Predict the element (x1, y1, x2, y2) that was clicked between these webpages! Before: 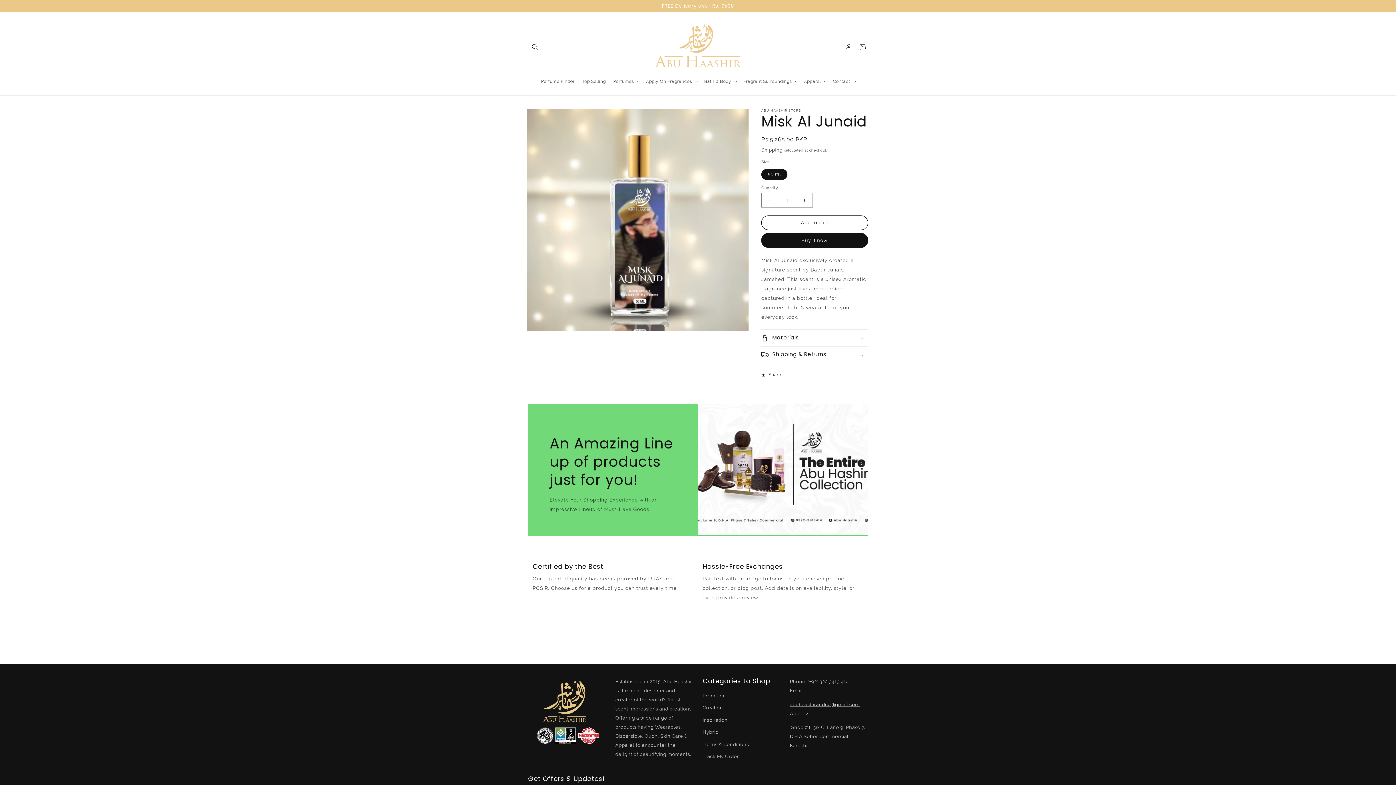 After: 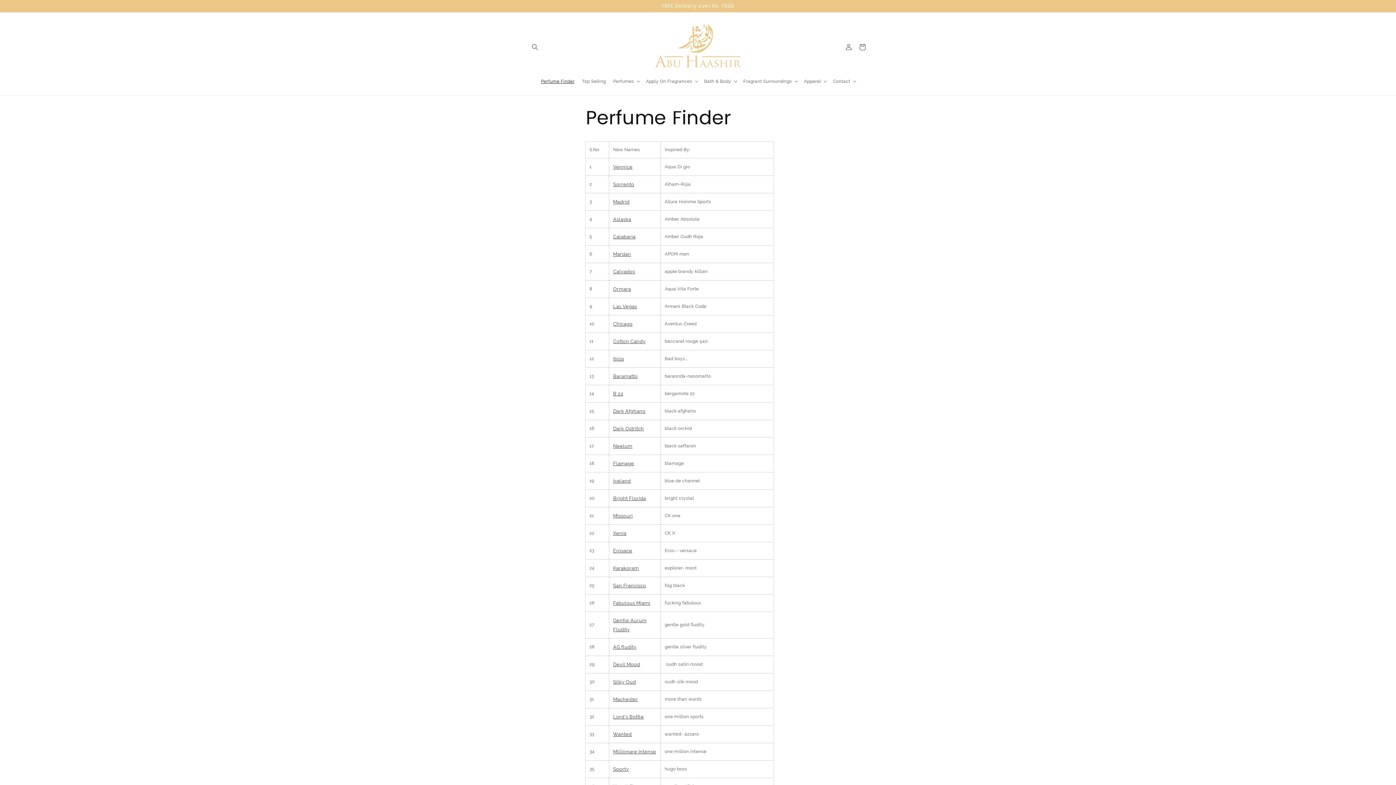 Action: label: Perfume Finder bbox: (537, 74, 578, 88)